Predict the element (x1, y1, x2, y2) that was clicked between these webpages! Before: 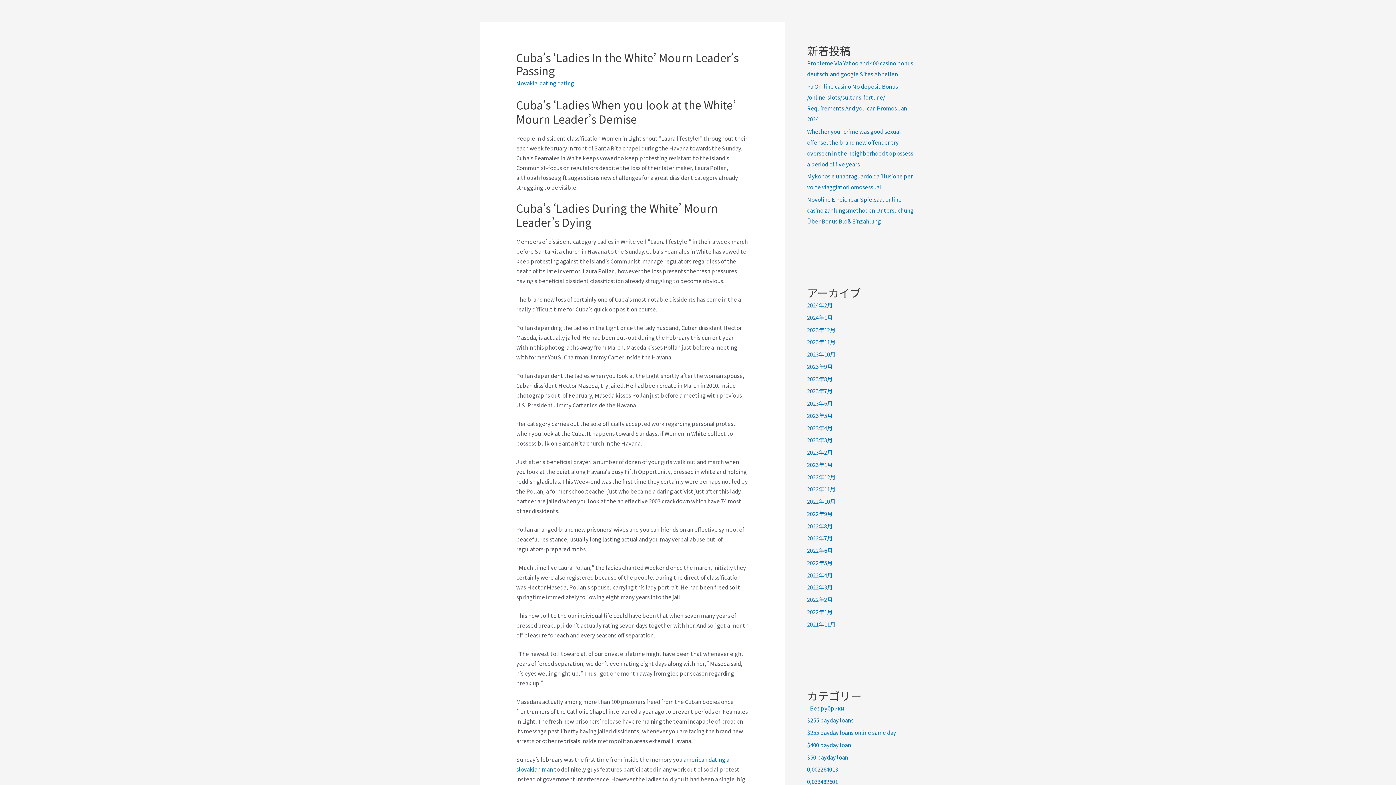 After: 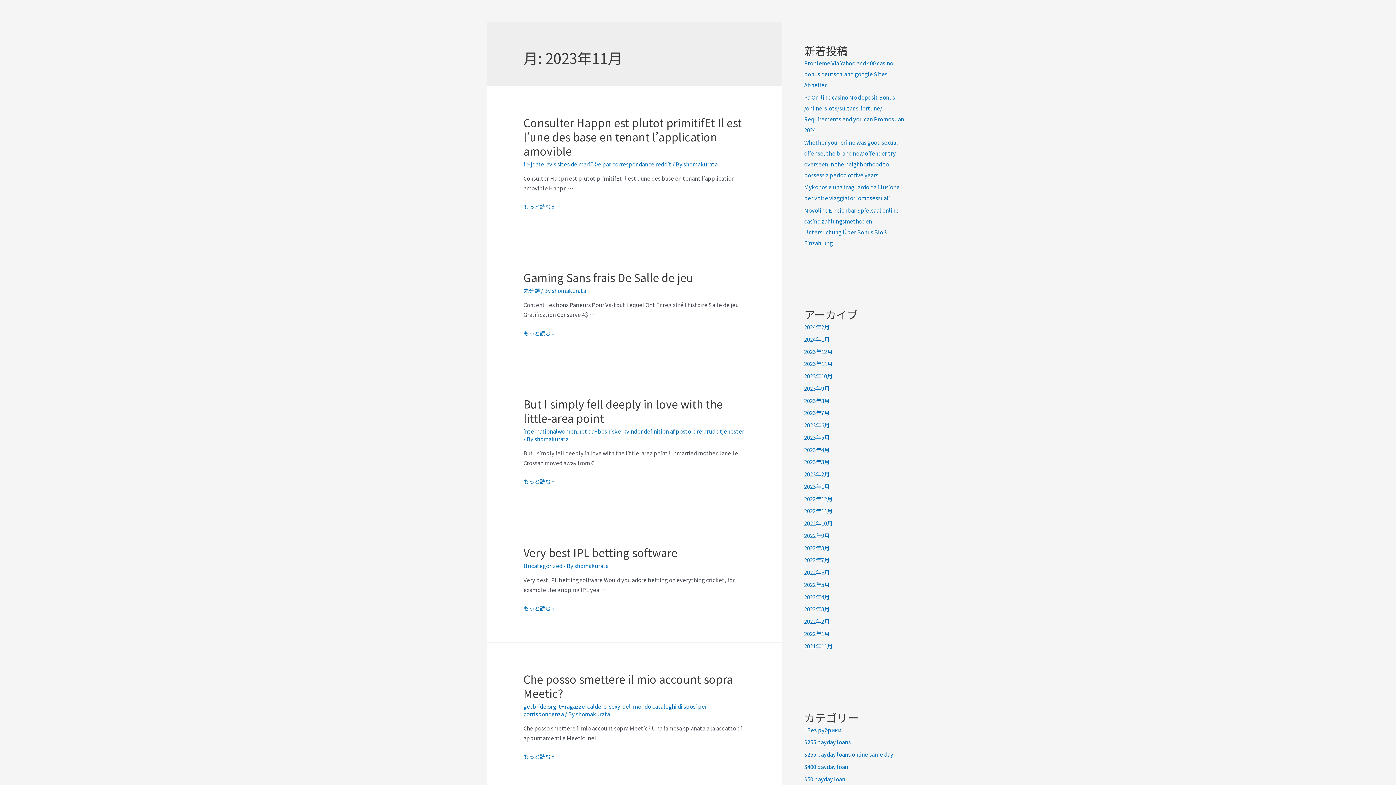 Action: bbox: (807, 338, 835, 345) label: 2023年11月